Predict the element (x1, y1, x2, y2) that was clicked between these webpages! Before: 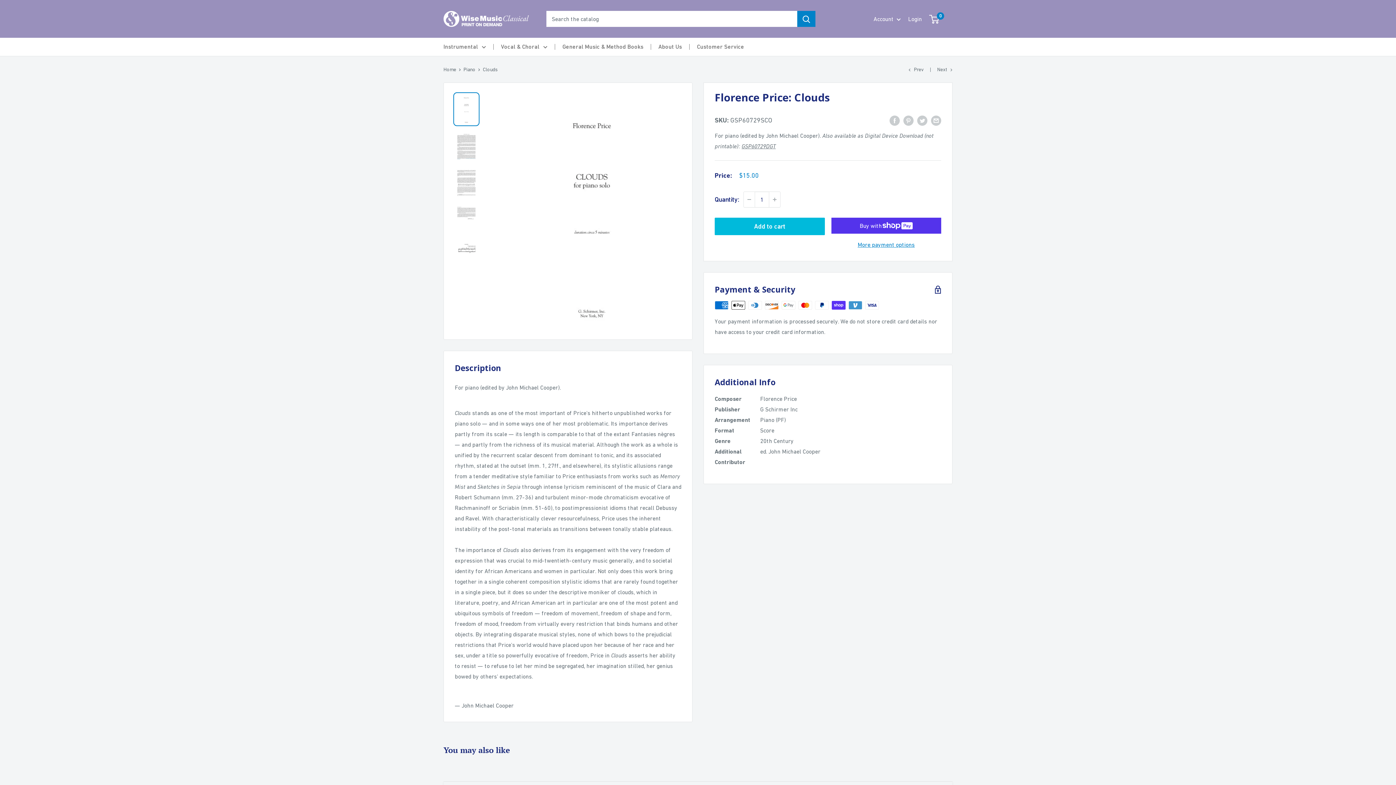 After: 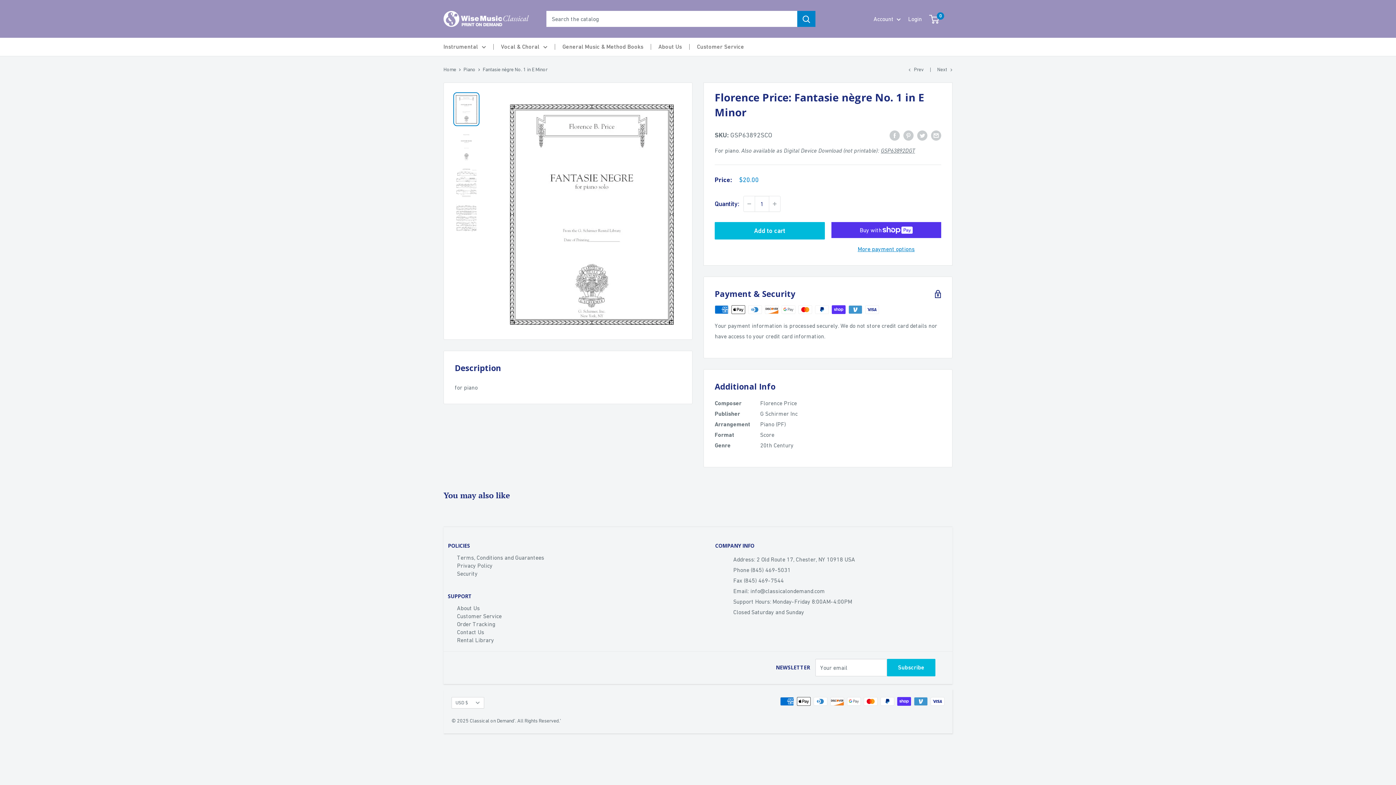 Action: bbox: (937, 66, 952, 72) label: Next